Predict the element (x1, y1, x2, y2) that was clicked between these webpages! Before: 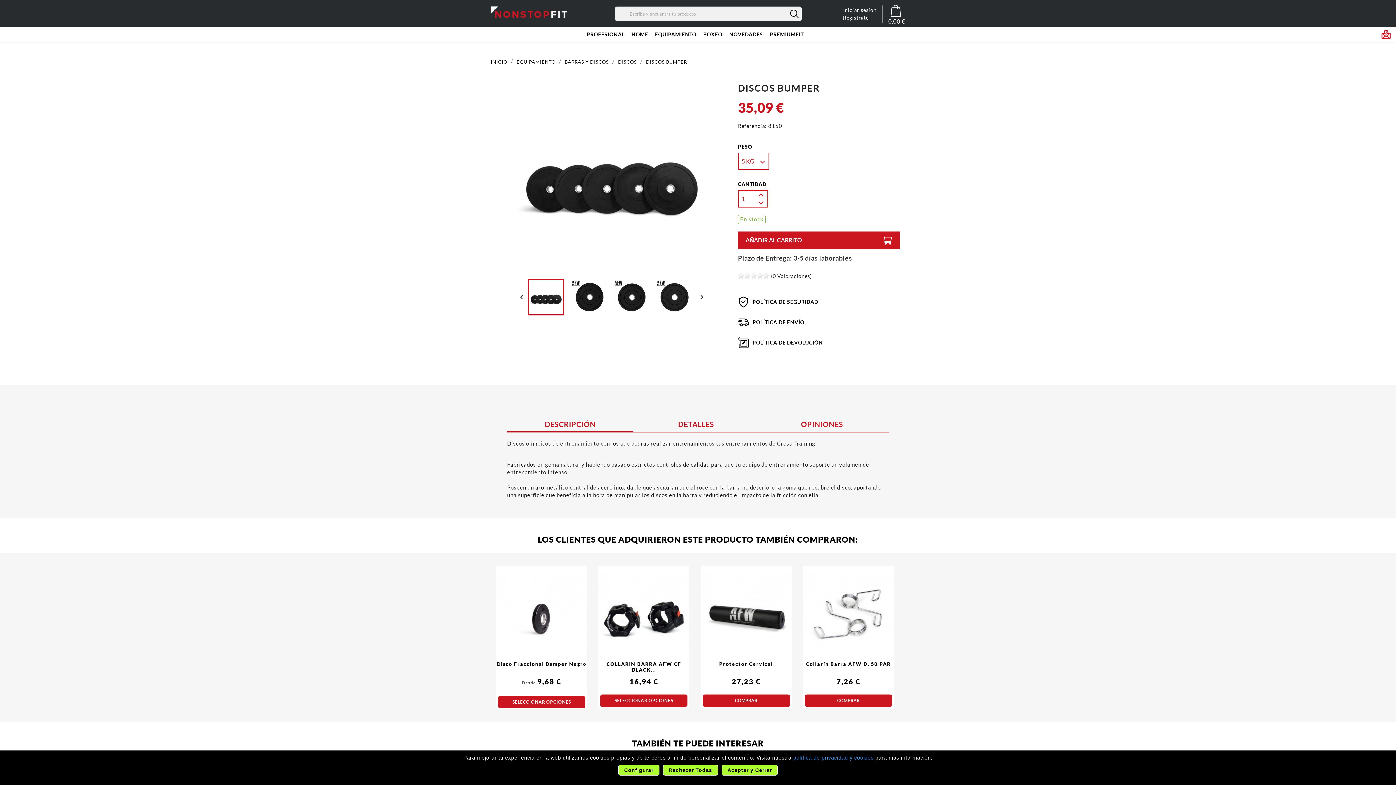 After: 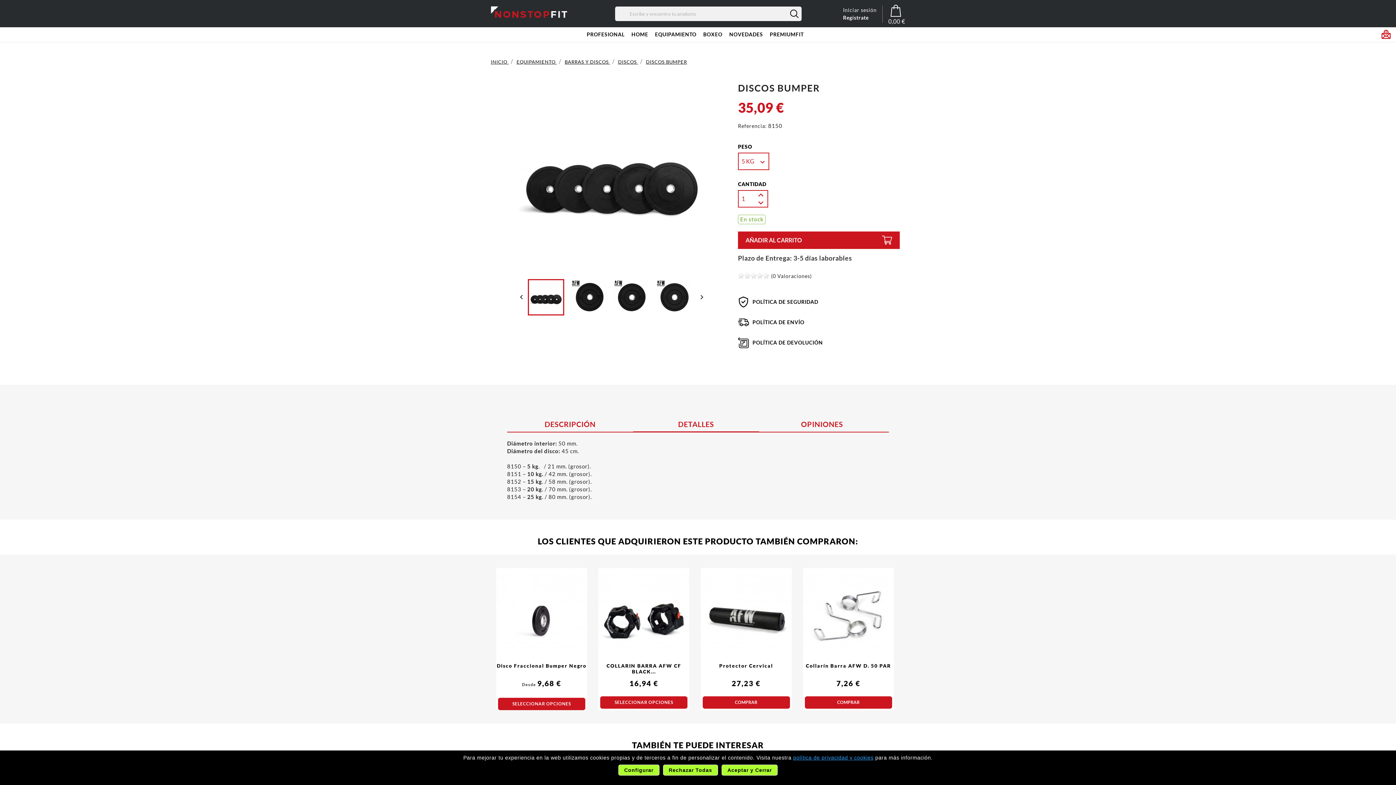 Action: bbox: (633, 417, 759, 431) label: DETALLES